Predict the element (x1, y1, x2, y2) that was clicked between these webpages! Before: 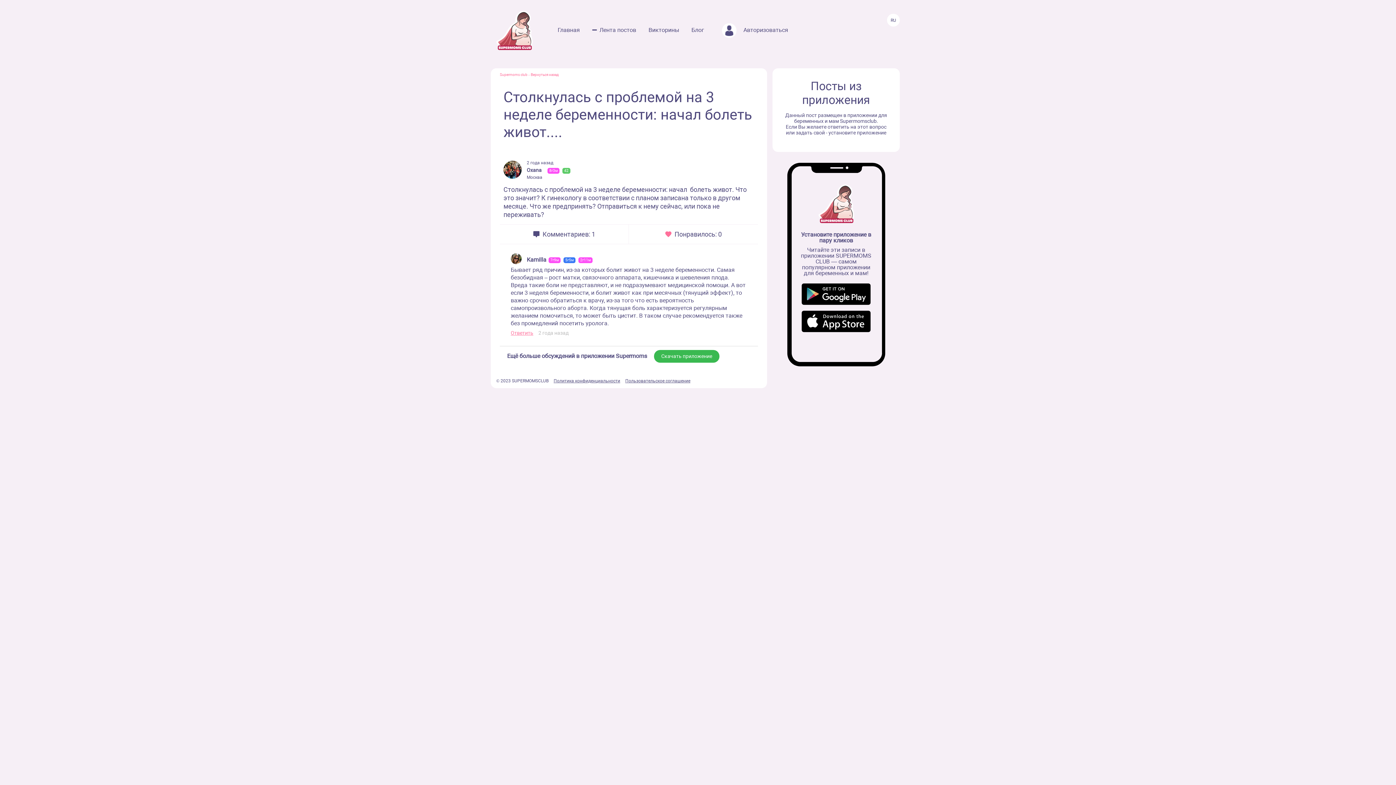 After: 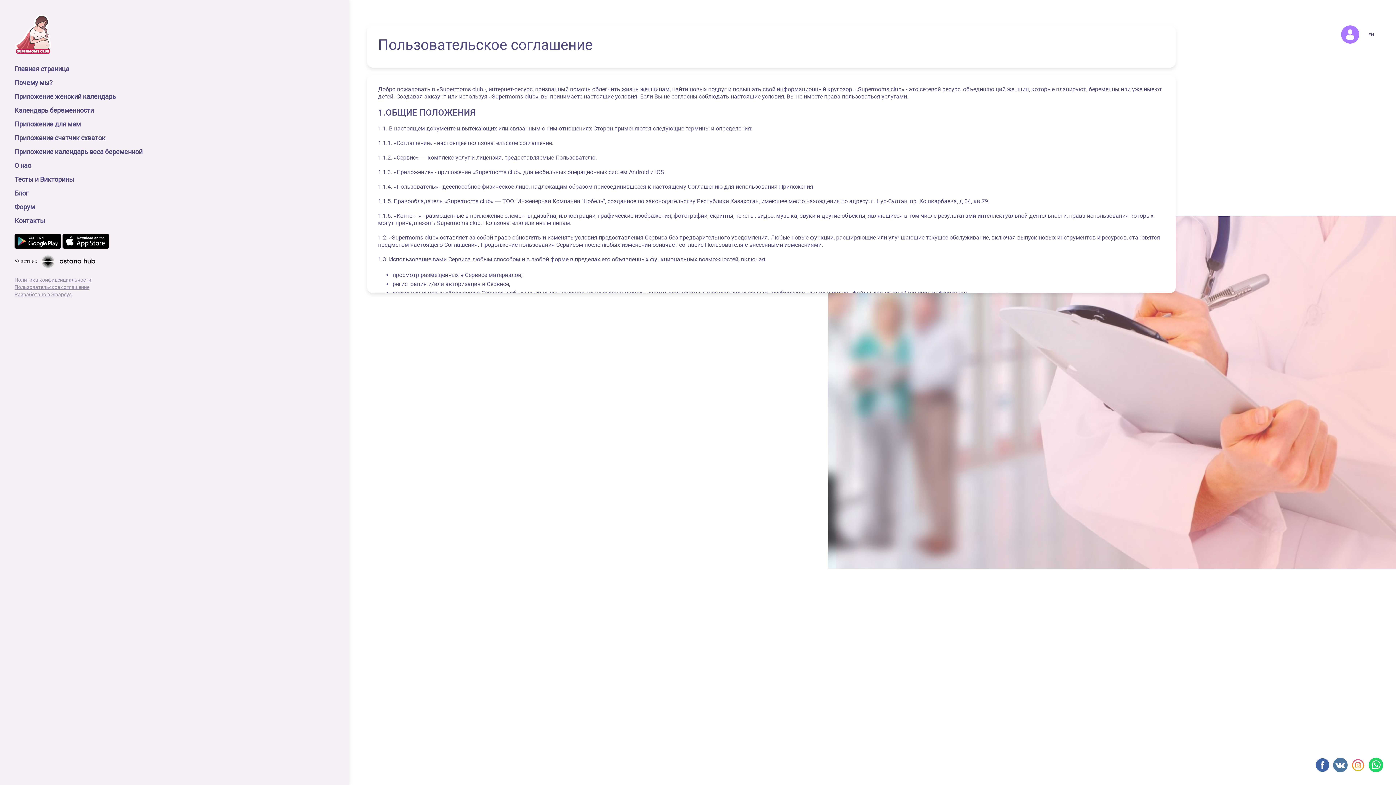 Action: label: Пользовательское соглашение bbox: (625, 377, 694, 383)